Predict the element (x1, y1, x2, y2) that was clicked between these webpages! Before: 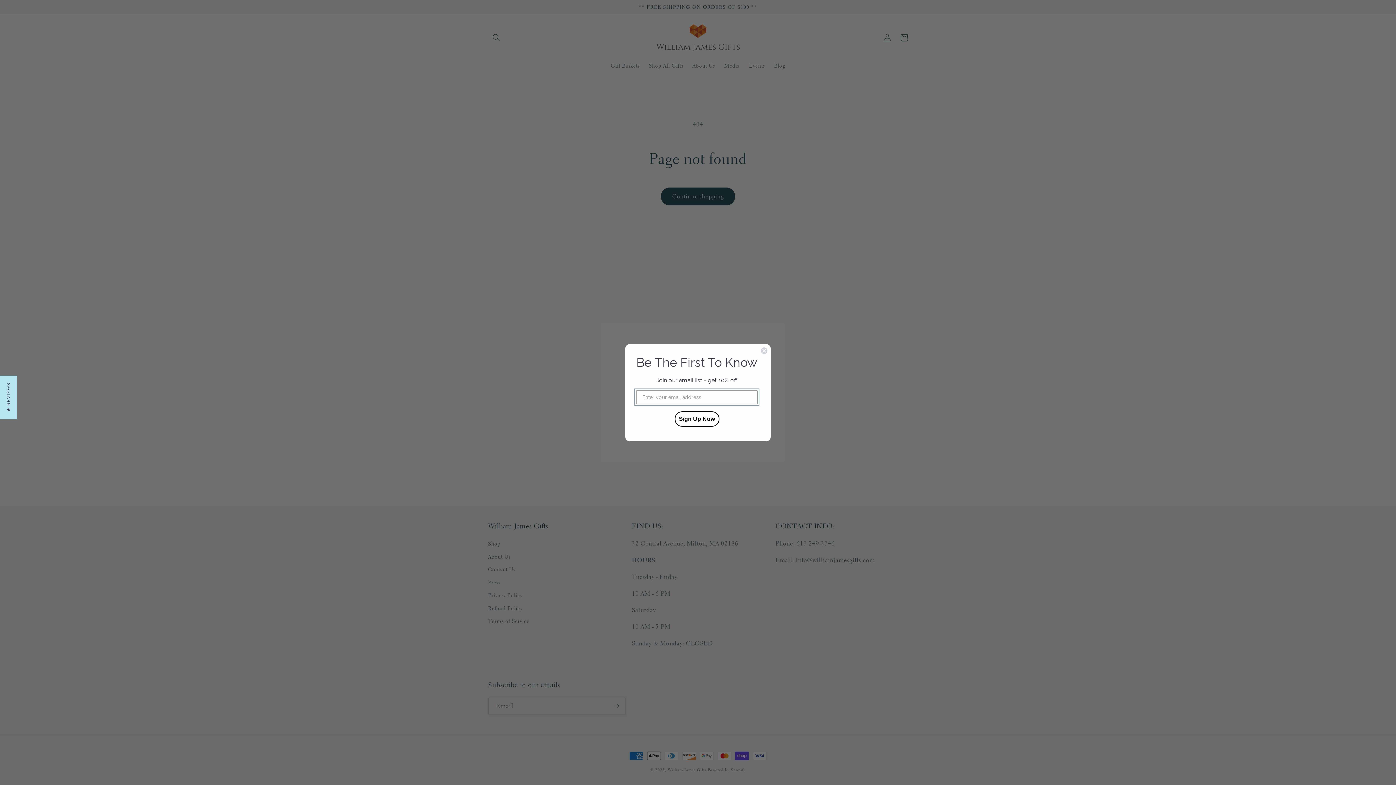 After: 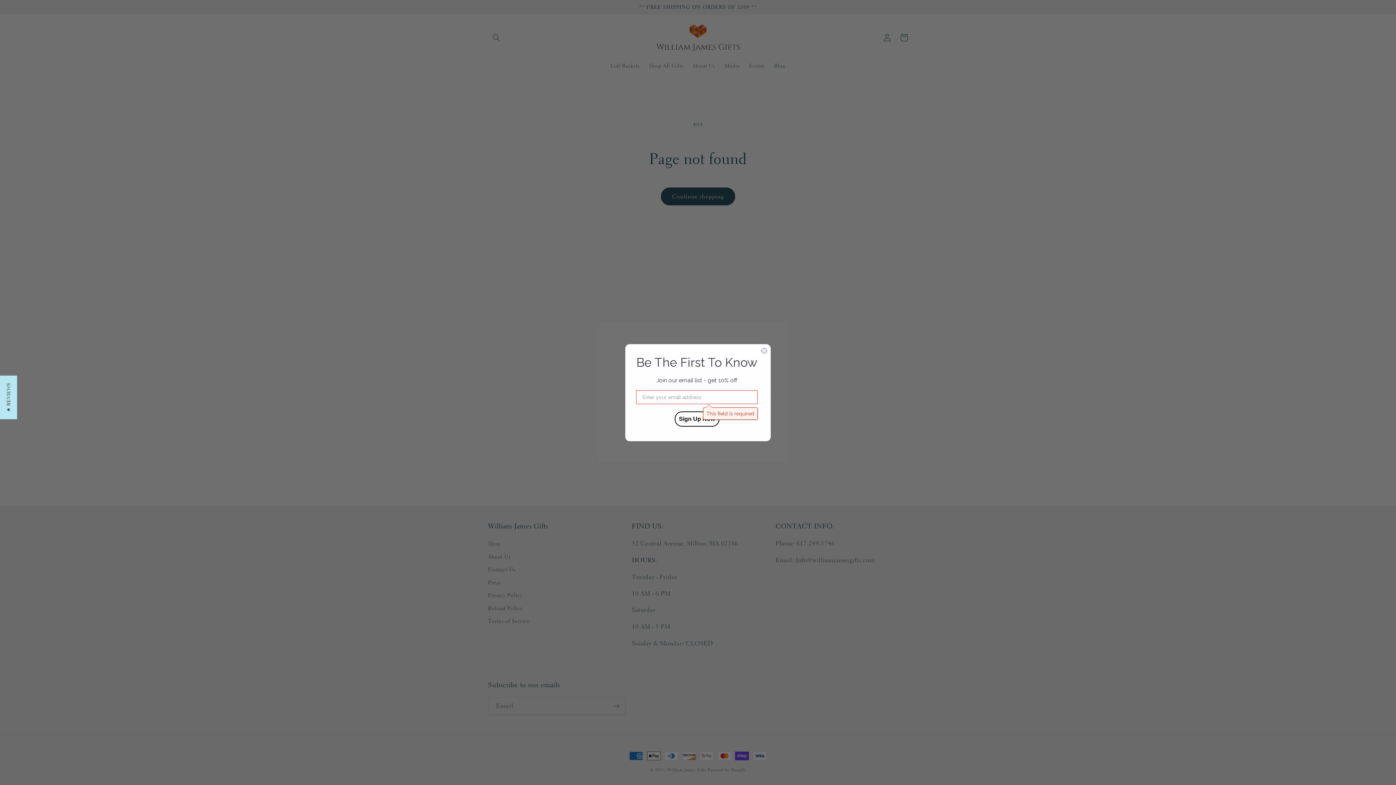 Action: bbox: (674, 411, 719, 426) label: Sign Up Now